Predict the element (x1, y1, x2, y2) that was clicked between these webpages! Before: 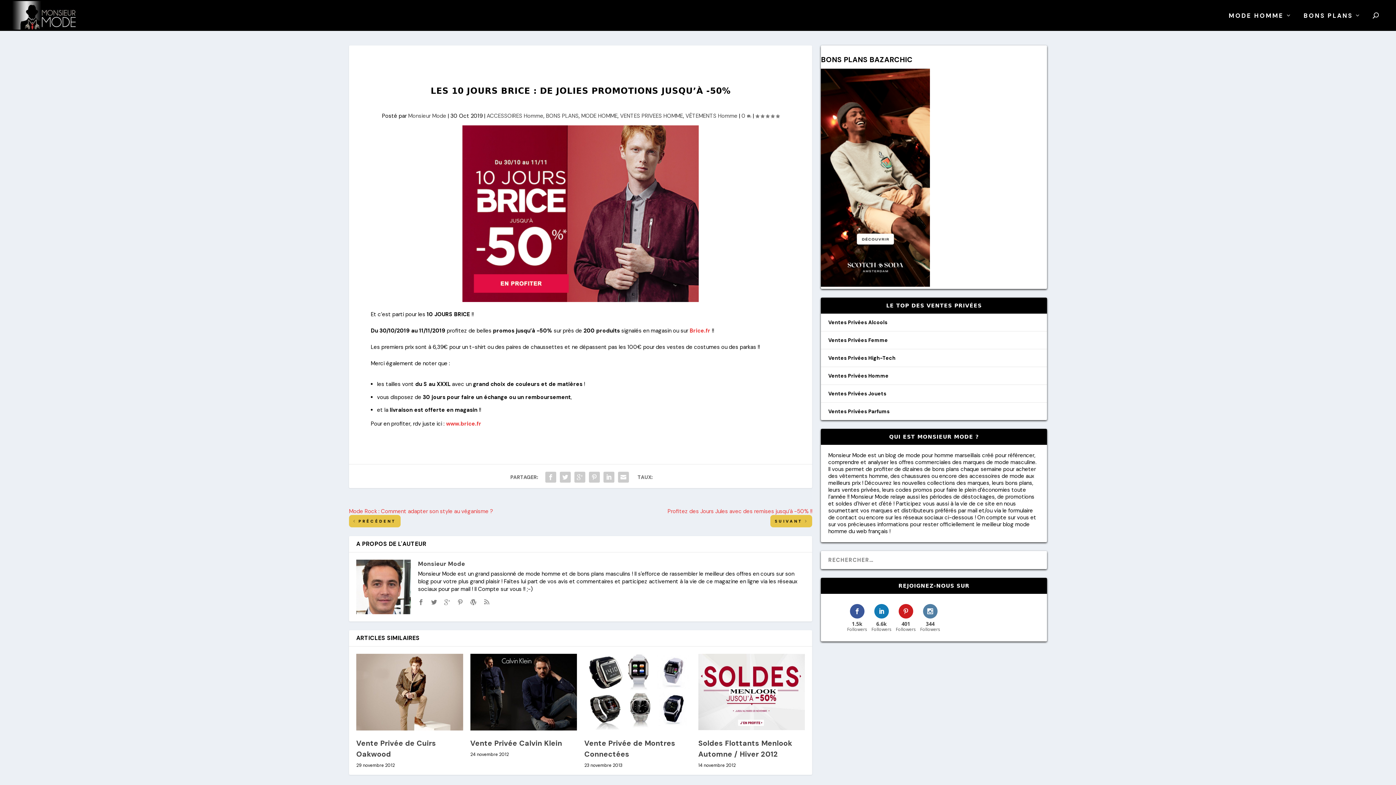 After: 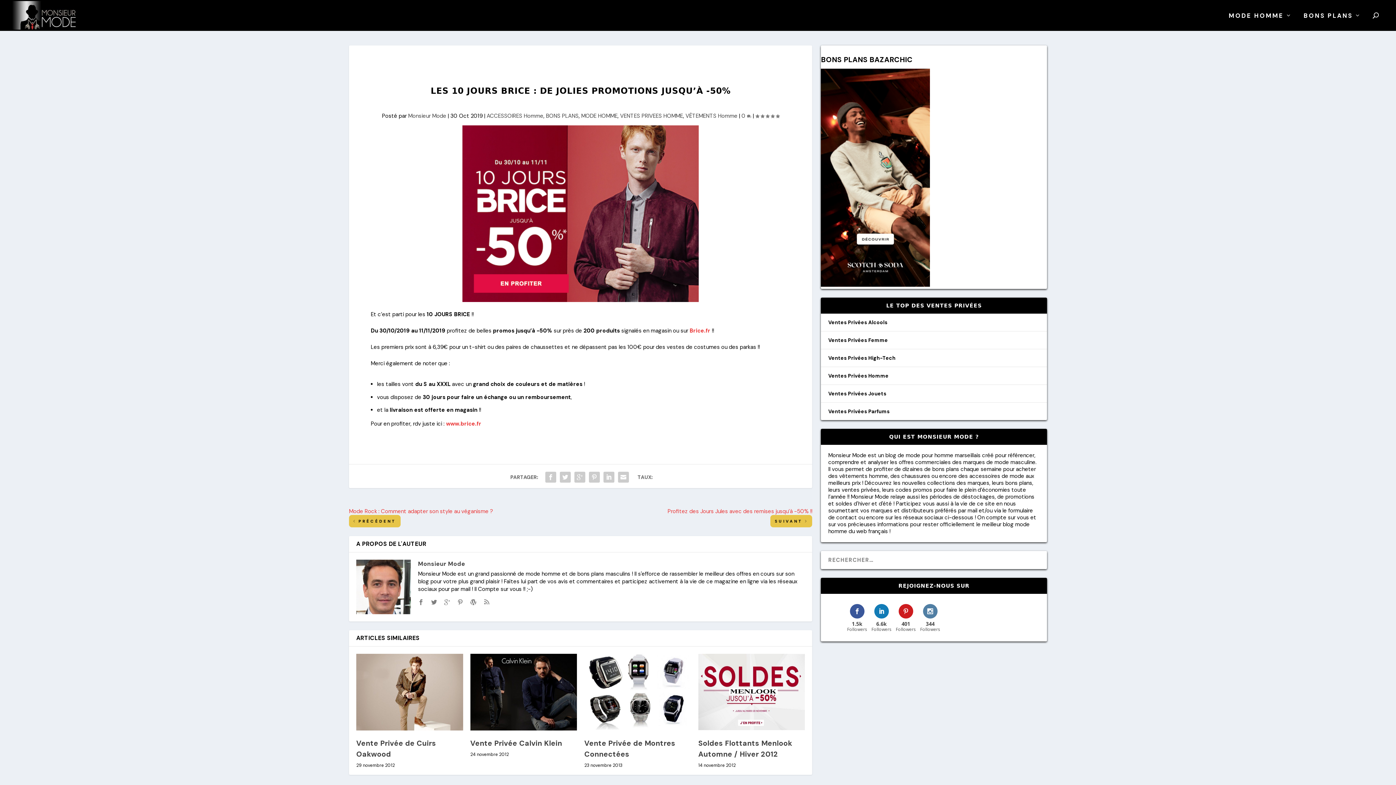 Action: bbox: (821, 281, 930, 288)